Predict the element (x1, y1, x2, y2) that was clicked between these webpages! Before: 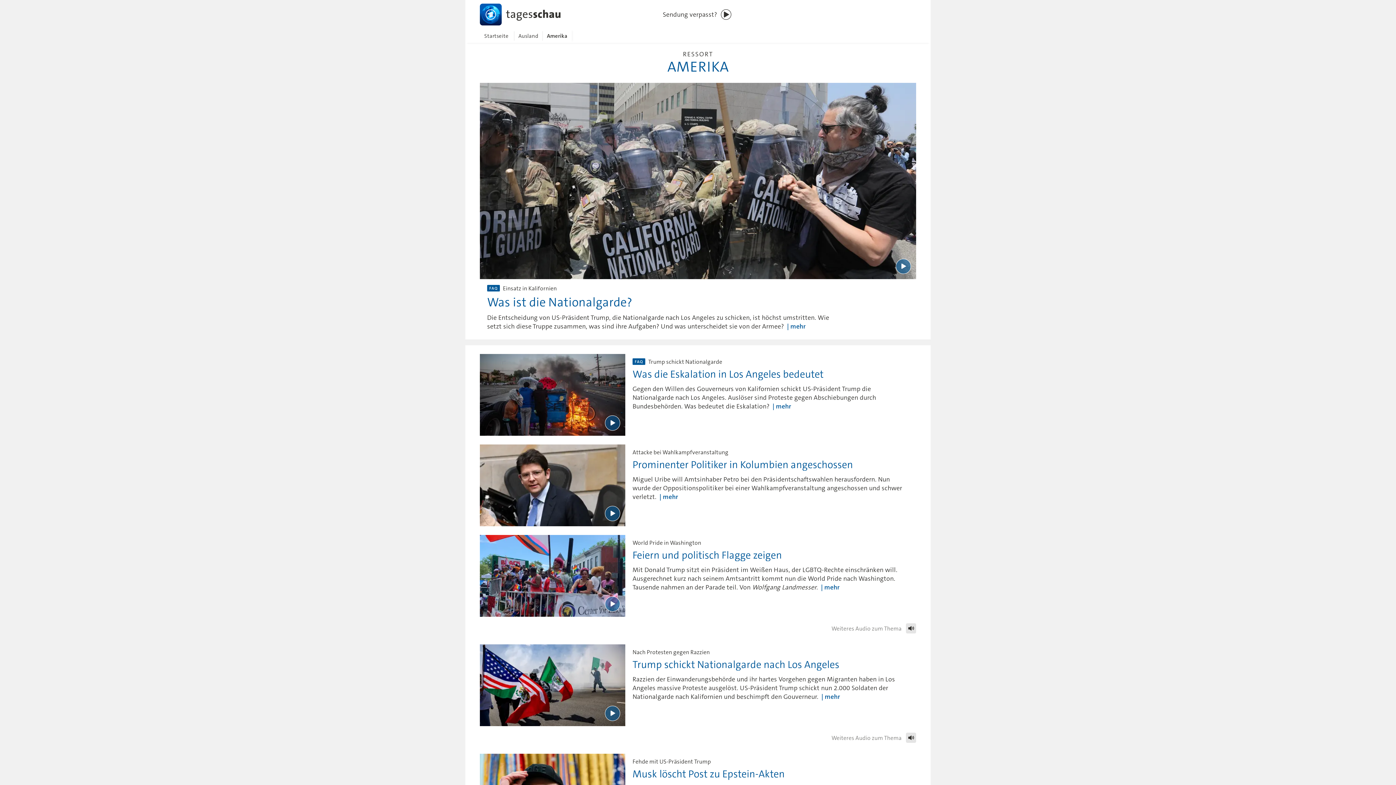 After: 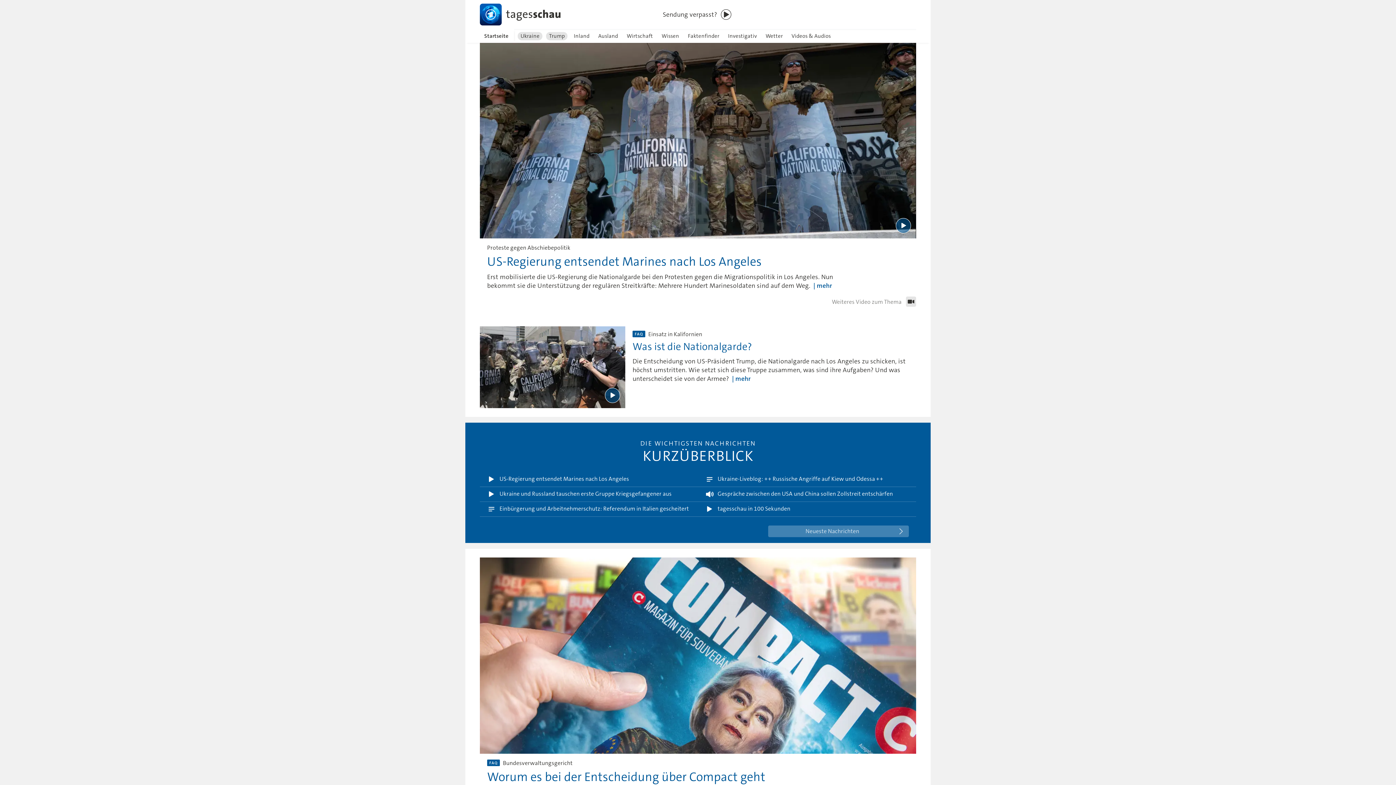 Action: bbox: (480, 29, 513, 42) label: Startseite